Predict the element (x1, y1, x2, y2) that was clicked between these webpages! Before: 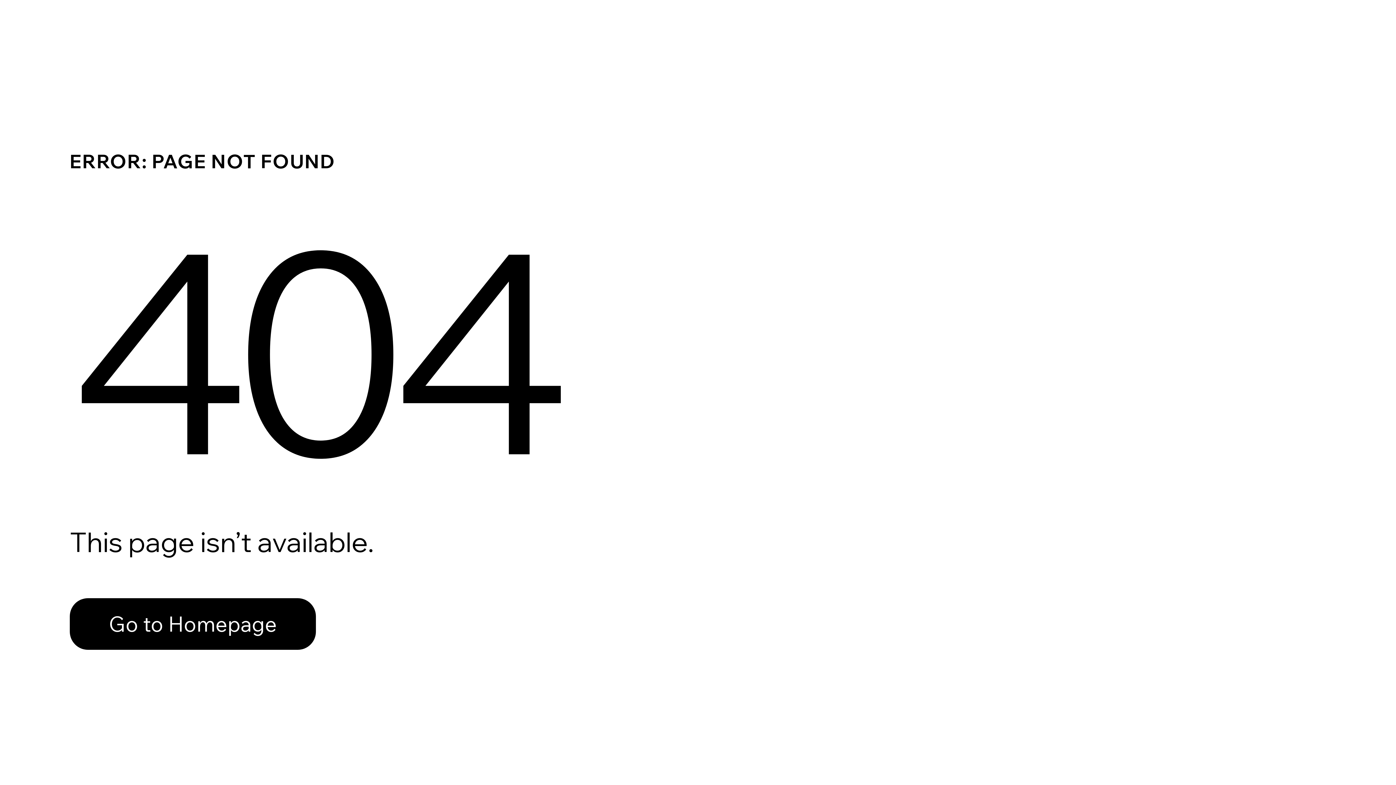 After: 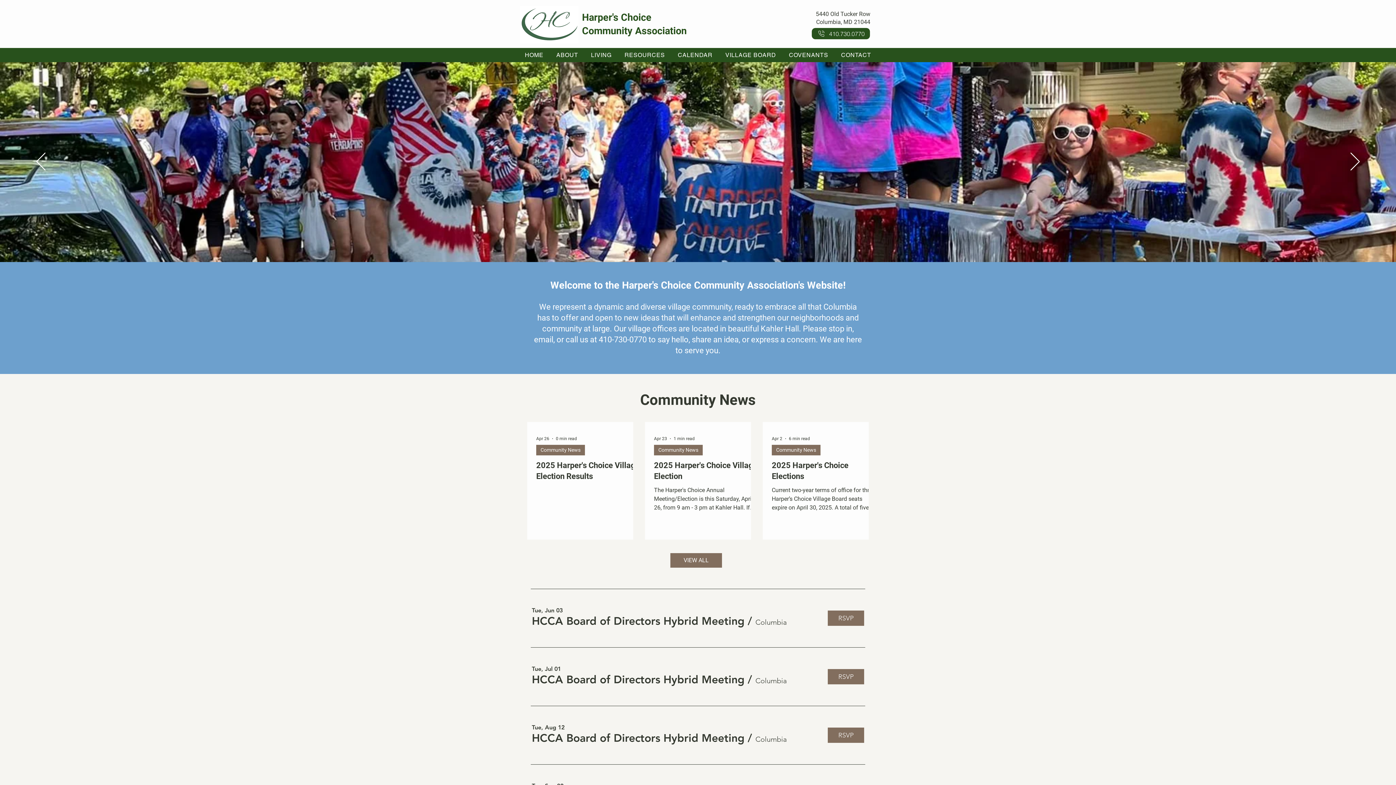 Action: bbox: (69, 582, 768, 659) label: Go to Homepage